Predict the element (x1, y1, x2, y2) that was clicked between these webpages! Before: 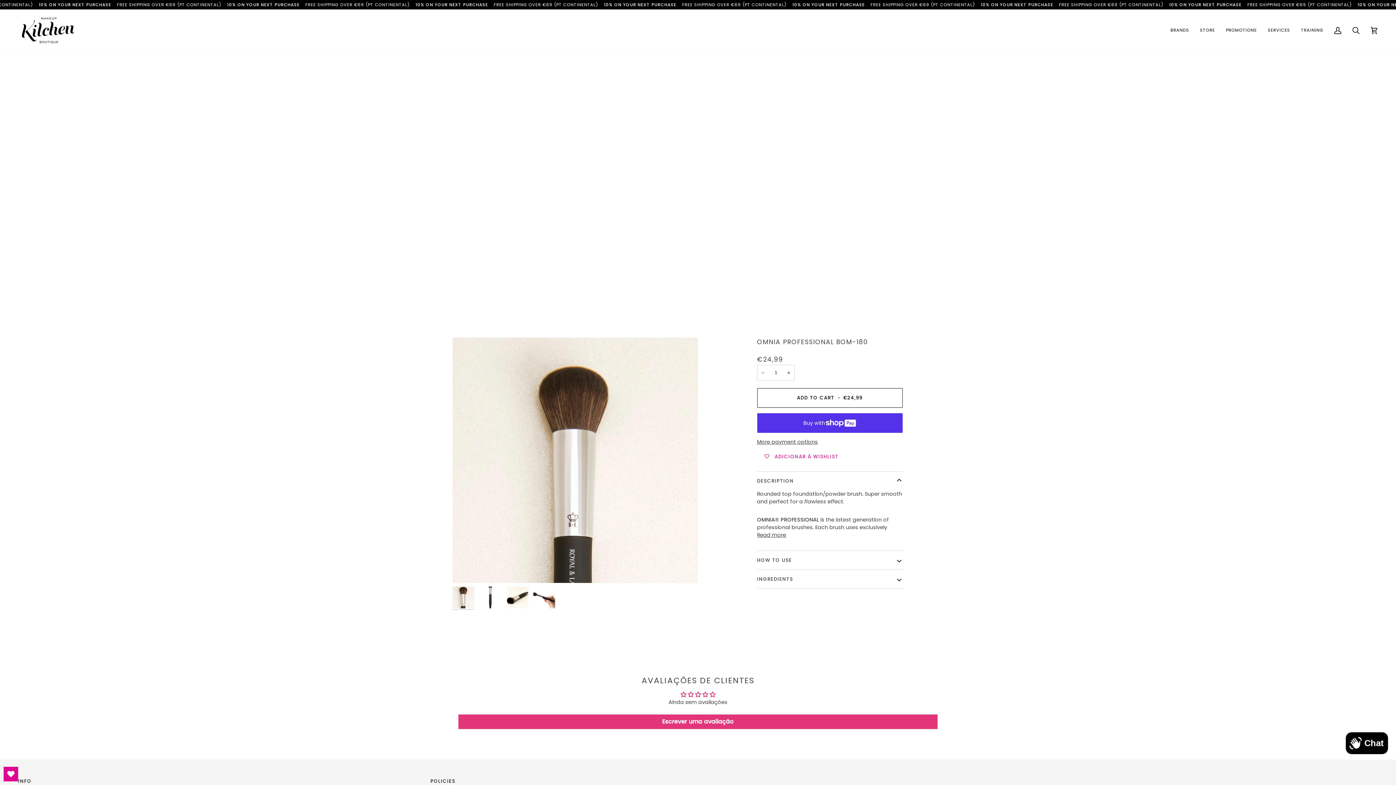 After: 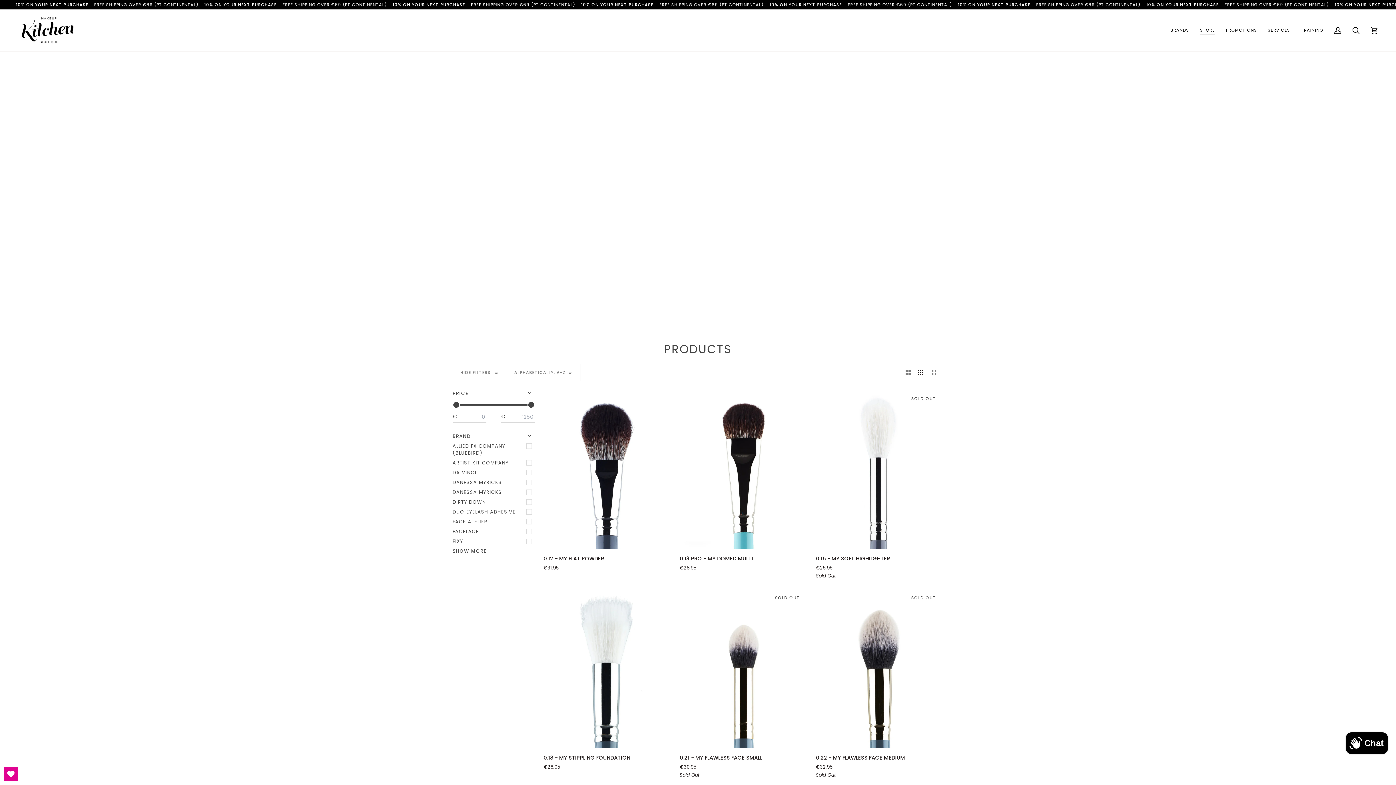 Action: label: STORE bbox: (1194, 9, 1220, 51)